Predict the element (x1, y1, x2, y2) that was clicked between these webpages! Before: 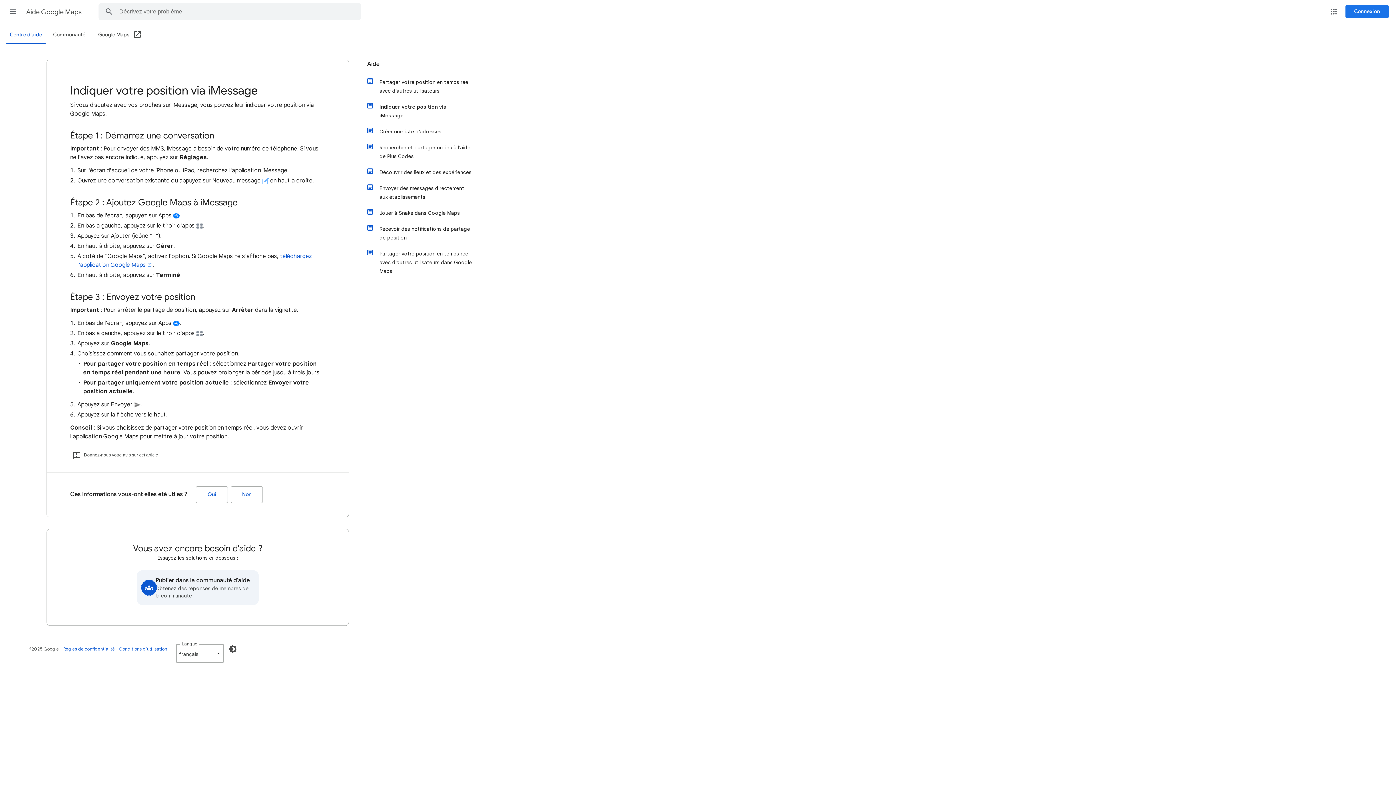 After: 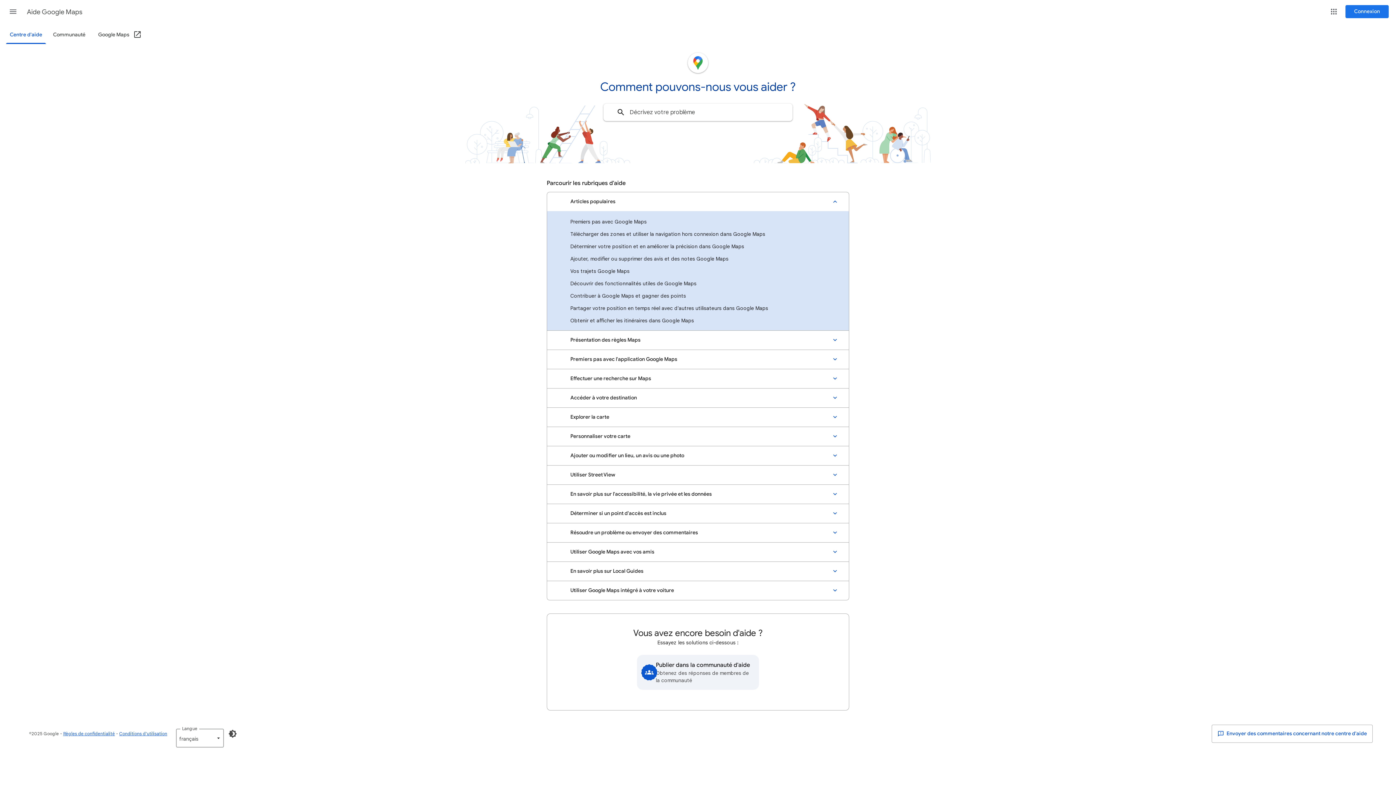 Action: label: Aide Google Maps bbox: (26, 2, 83, 21)